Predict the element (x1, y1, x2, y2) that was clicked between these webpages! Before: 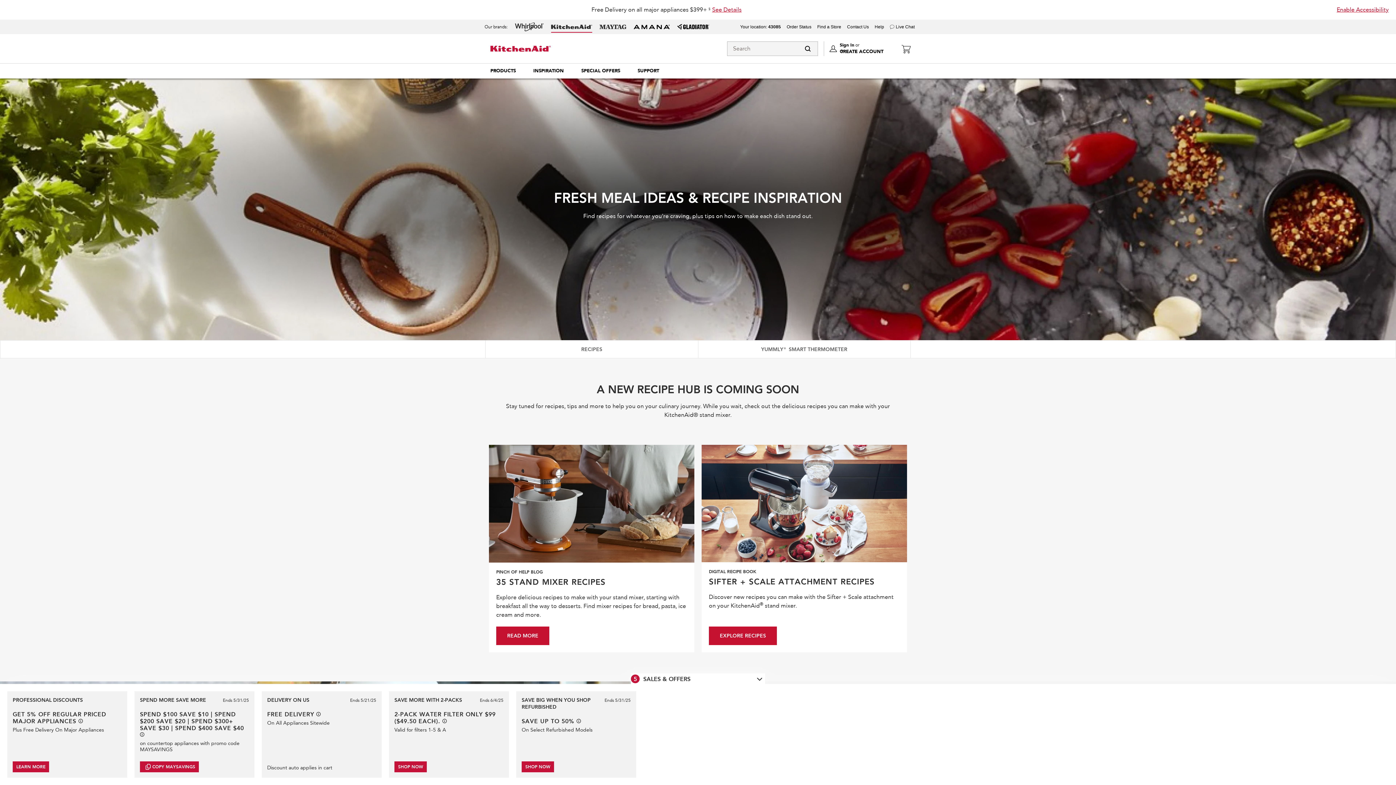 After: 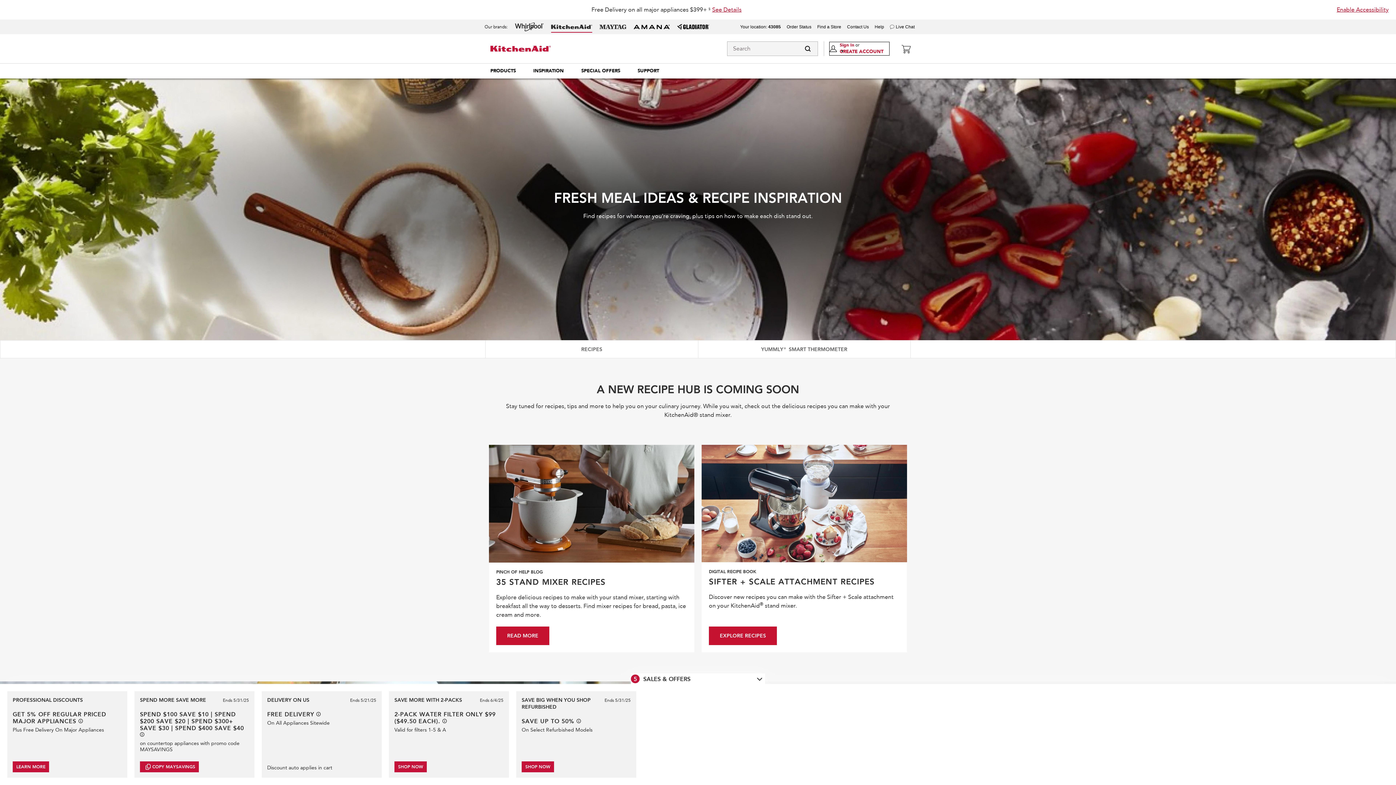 Action: bbox: (829, 42, 889, 55) label: Sign In or
CREATE ACCOUNT